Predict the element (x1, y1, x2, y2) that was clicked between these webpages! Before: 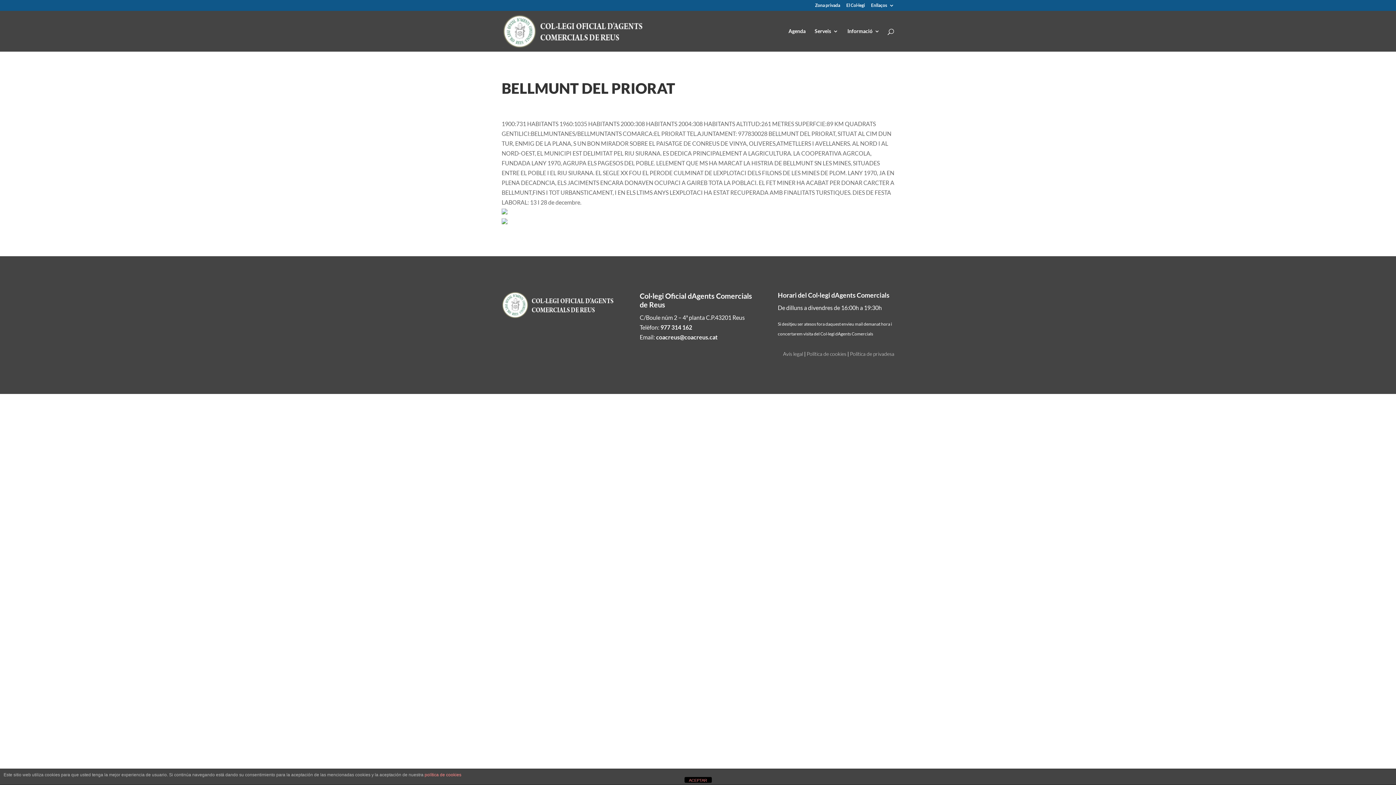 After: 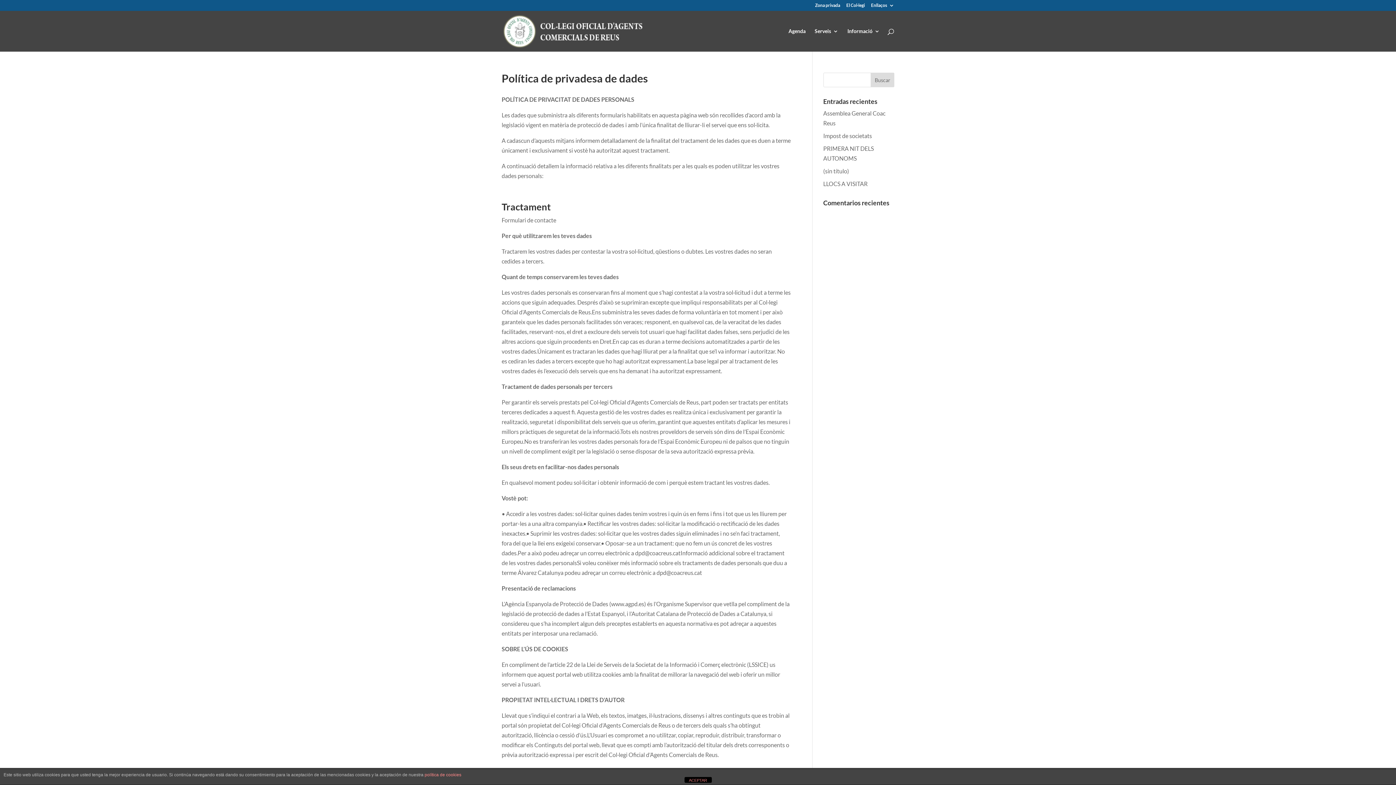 Action: bbox: (850, 350, 894, 356) label: Política de privadesa